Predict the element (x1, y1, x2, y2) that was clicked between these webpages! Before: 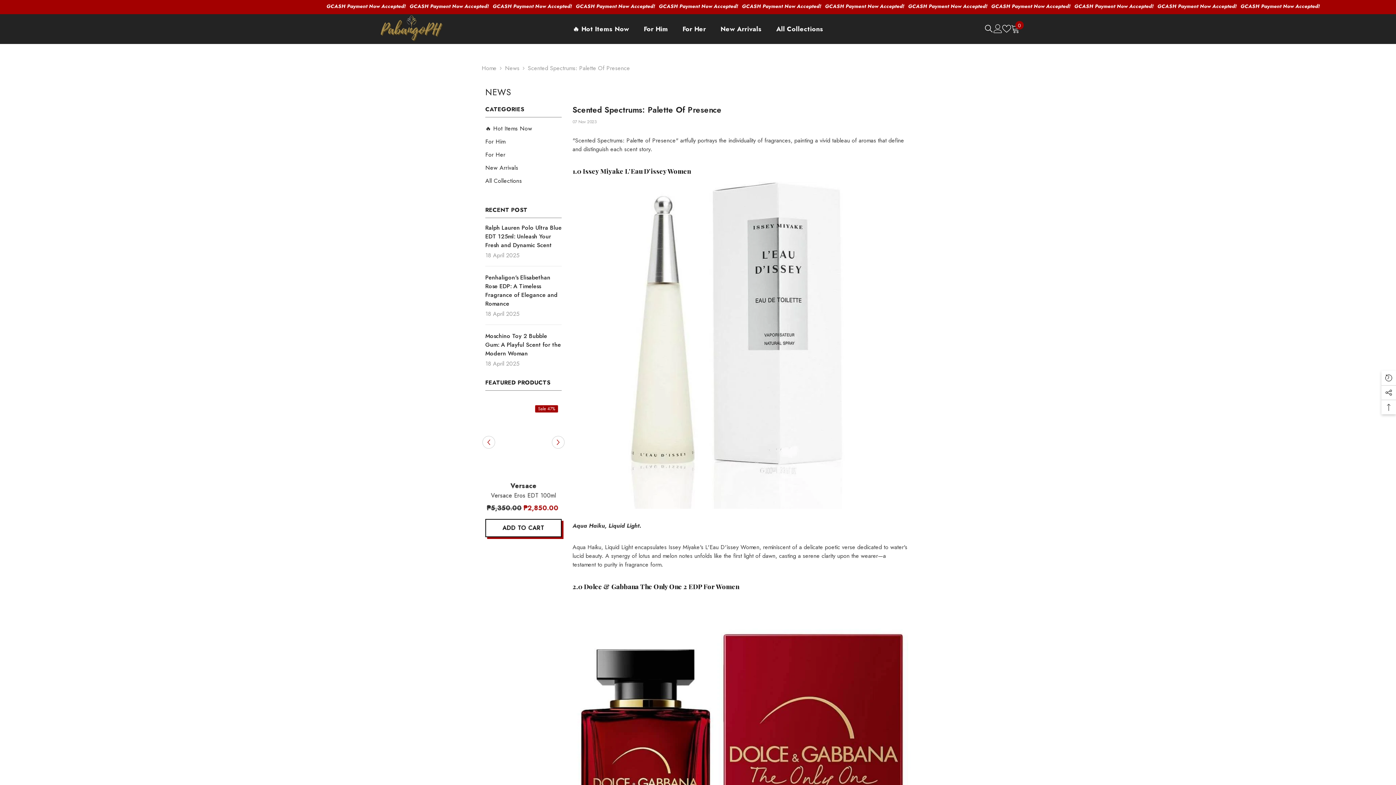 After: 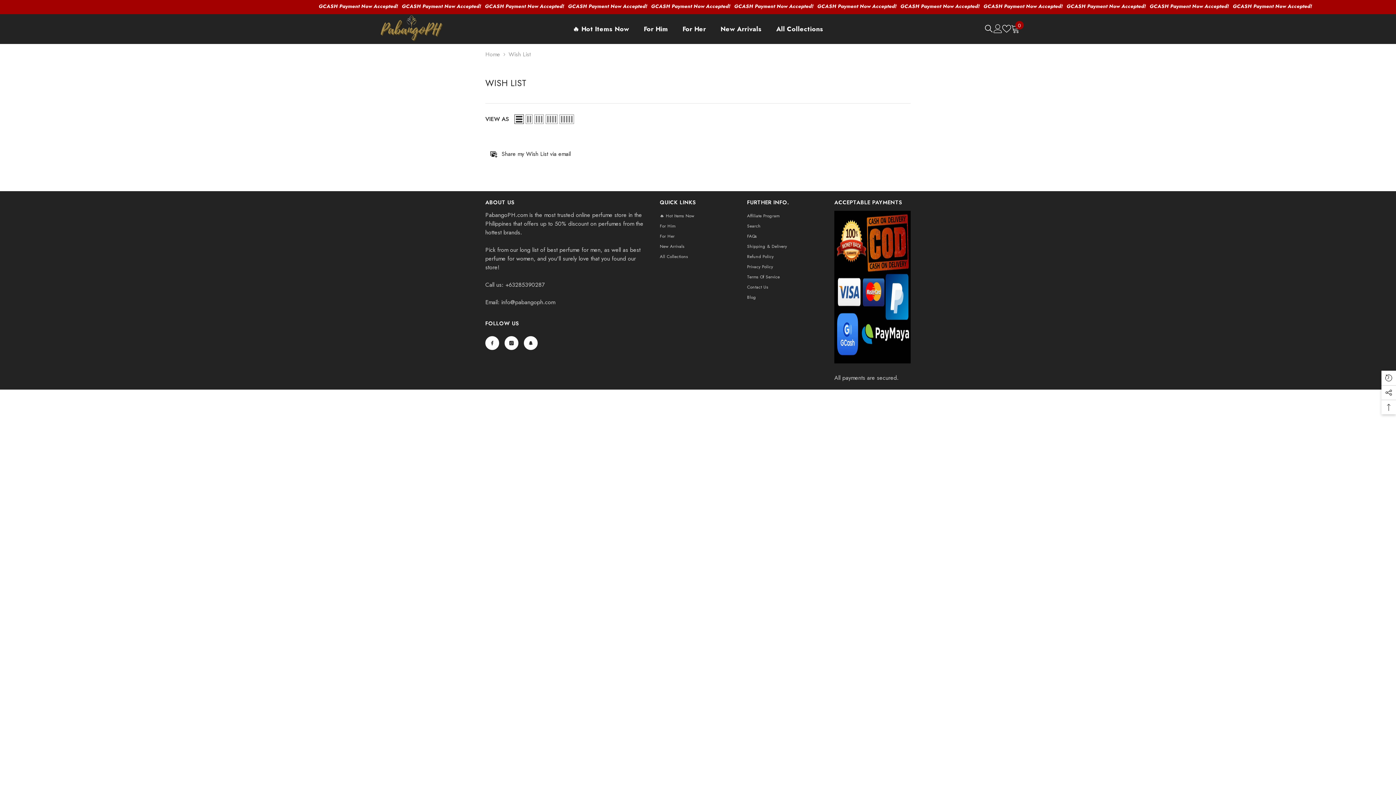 Action: bbox: (1002, 24, 1011, 32) label: Wish Lists